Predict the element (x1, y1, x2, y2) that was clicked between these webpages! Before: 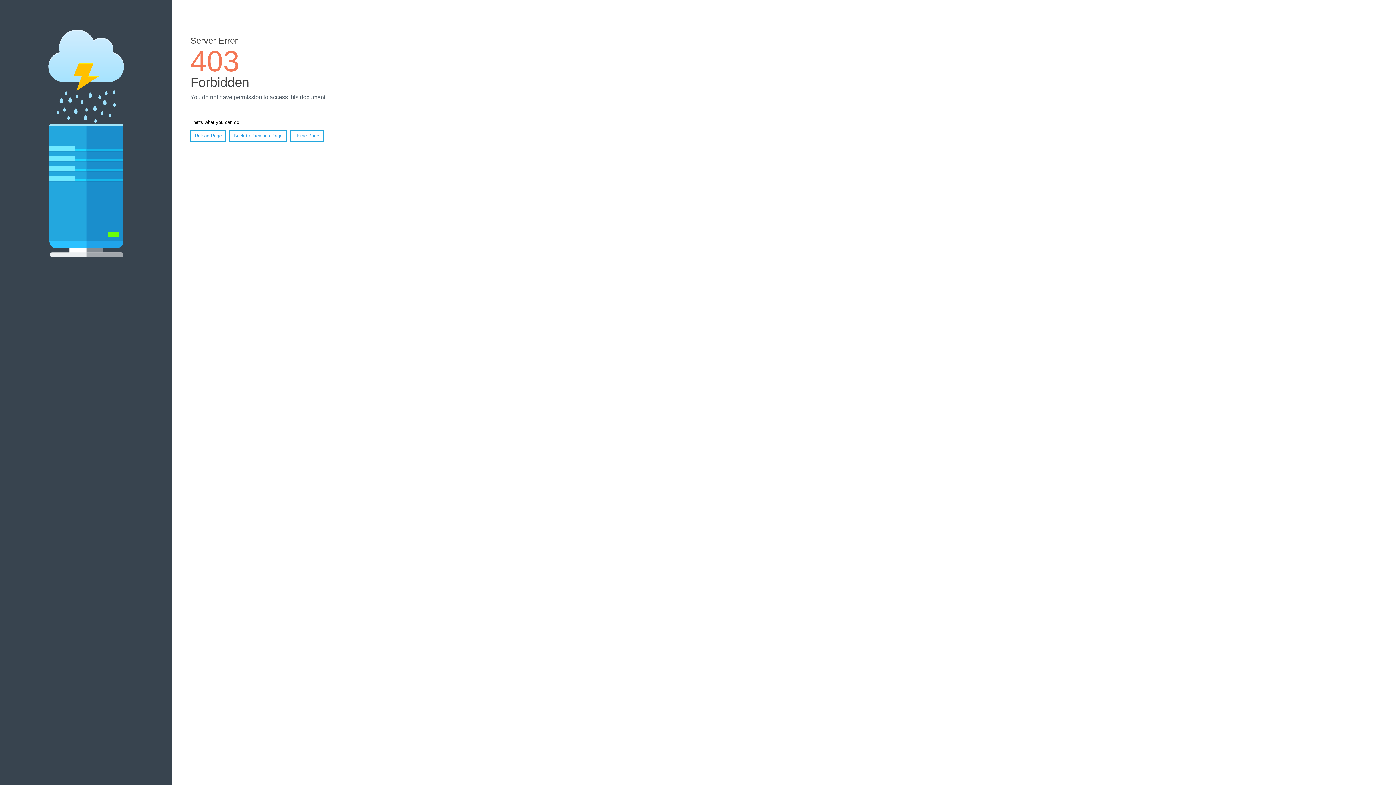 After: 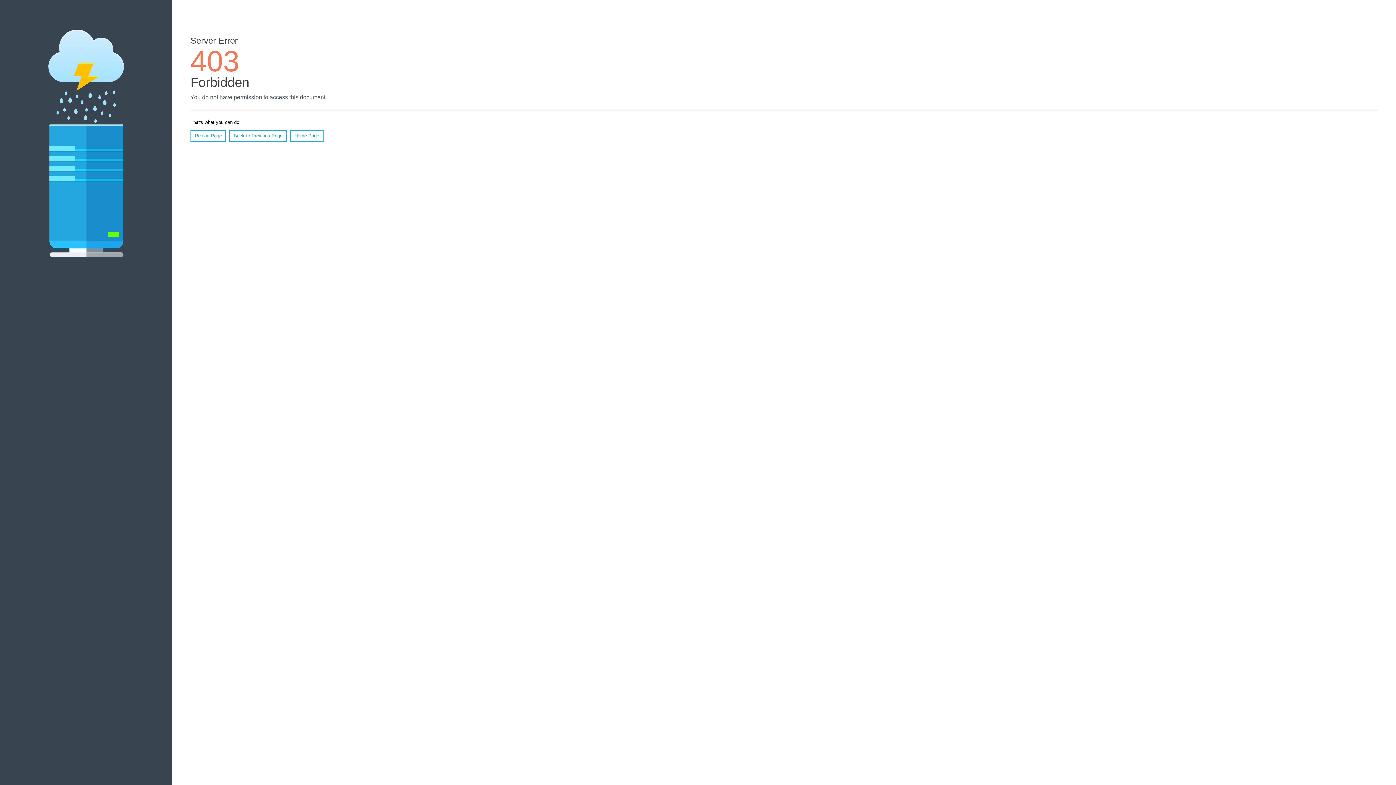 Action: label: Reload Page bbox: (190, 130, 226, 141)